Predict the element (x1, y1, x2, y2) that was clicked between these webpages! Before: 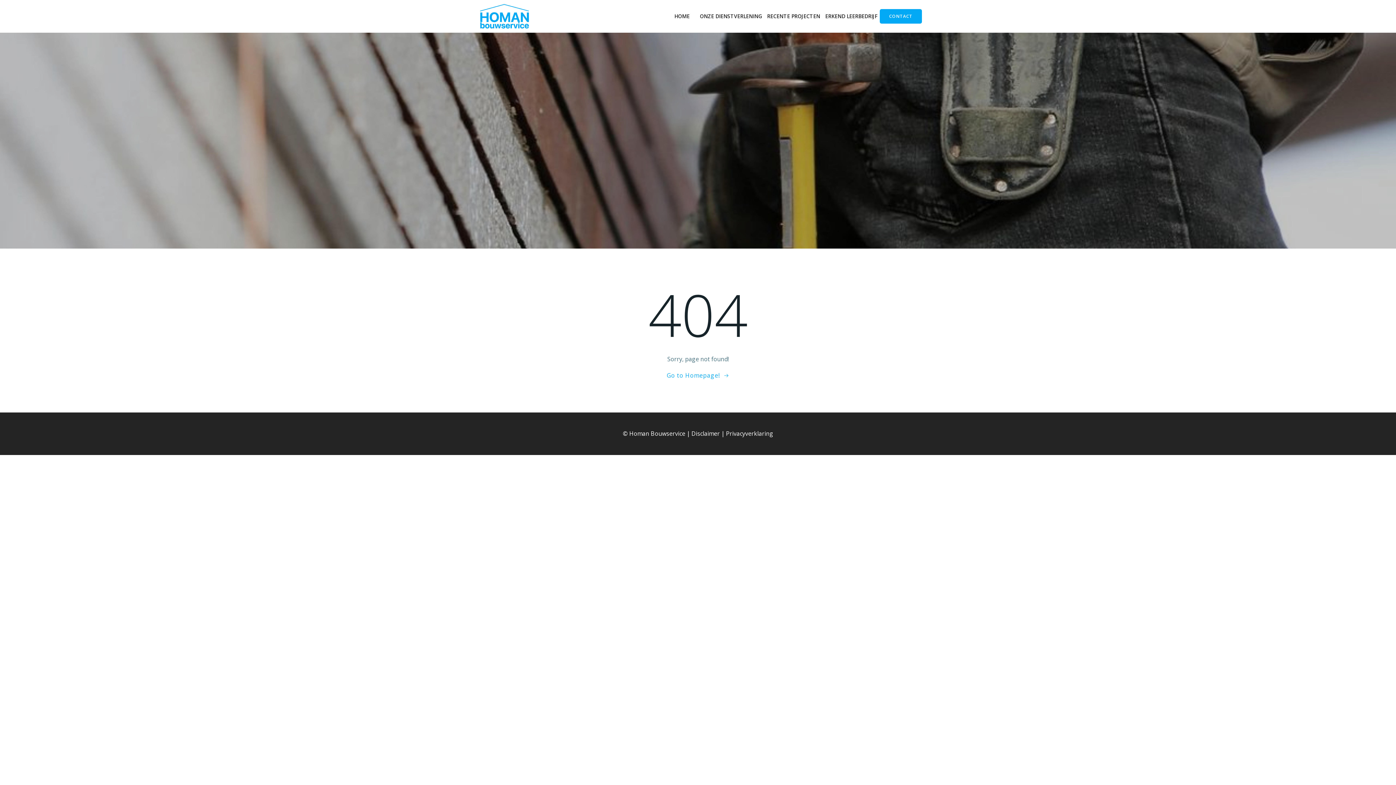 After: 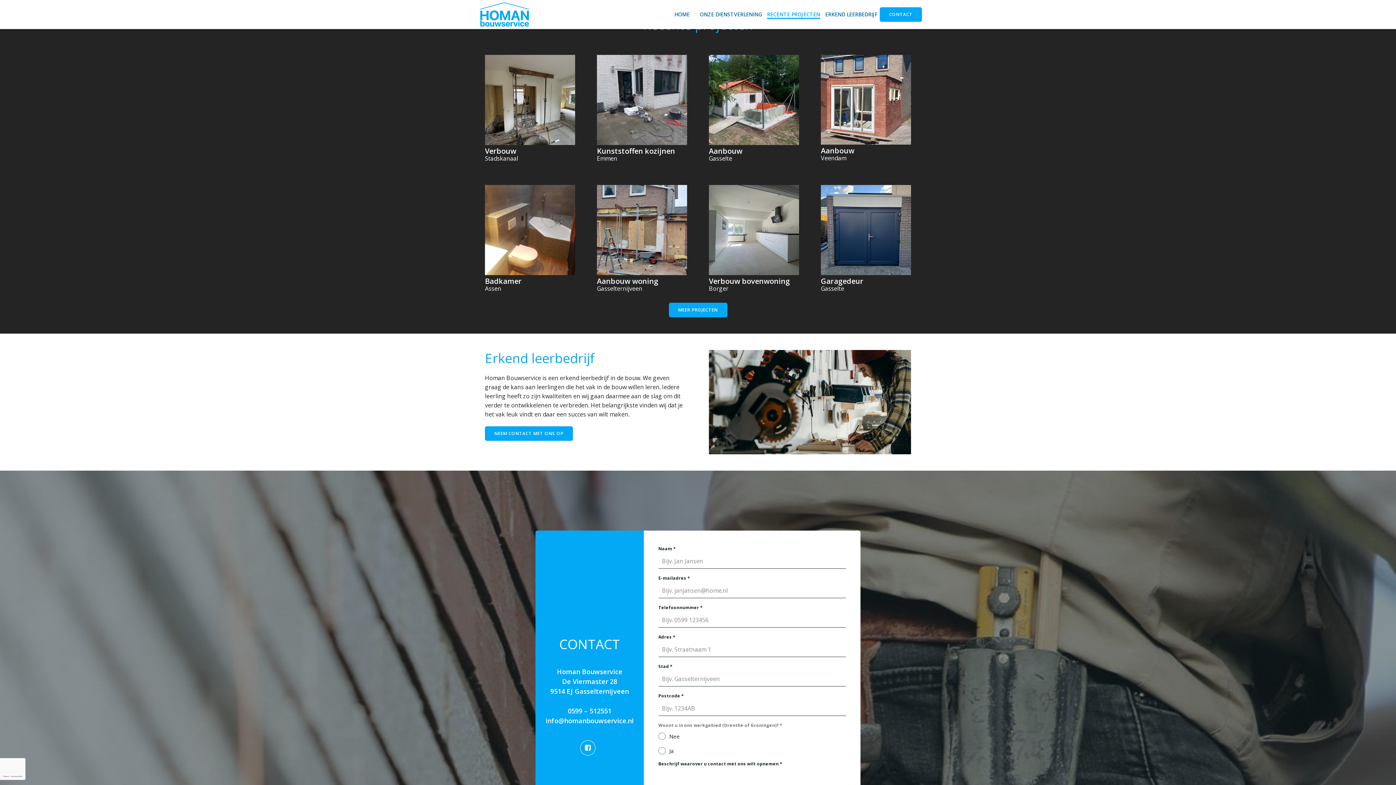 Action: bbox: (767, 12, 820, 20) label: RECENTE PROJECTEN